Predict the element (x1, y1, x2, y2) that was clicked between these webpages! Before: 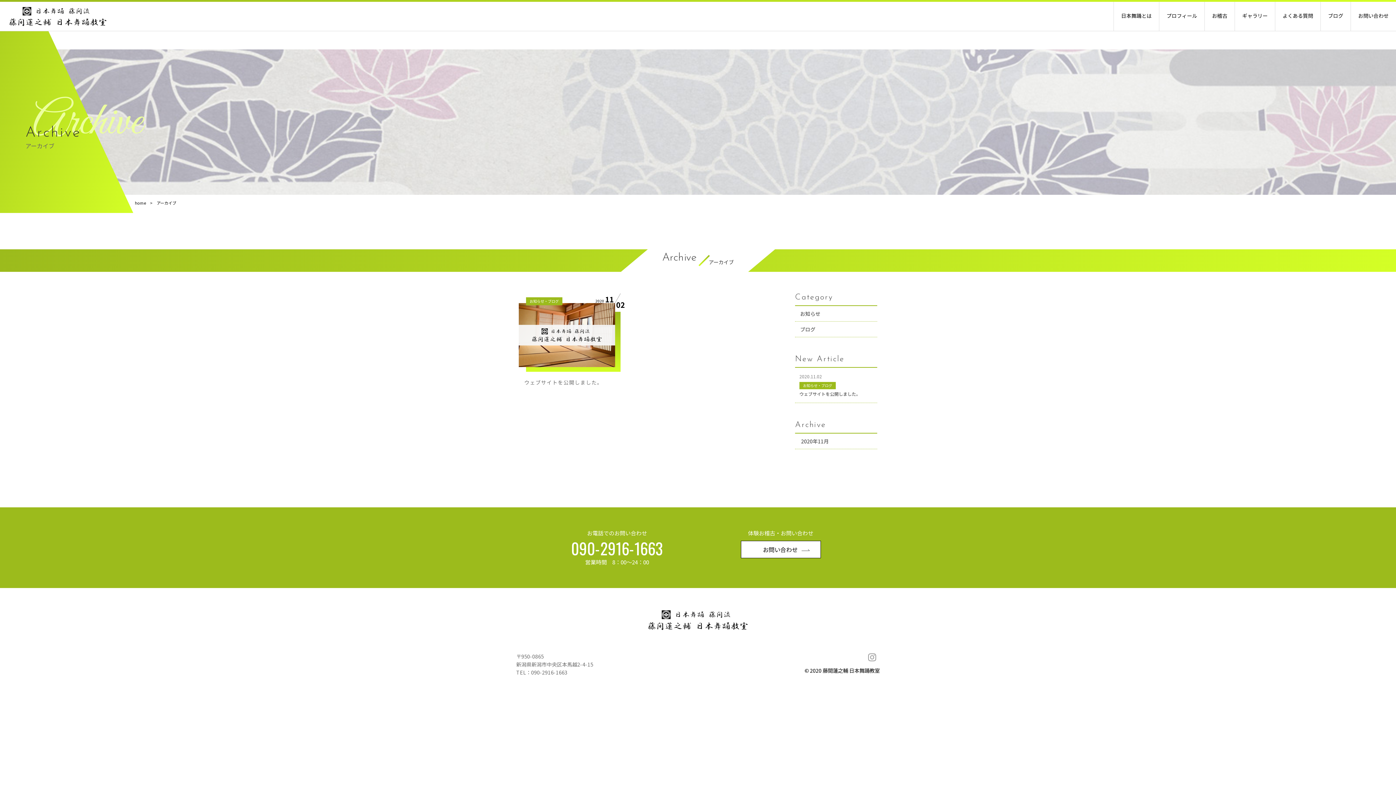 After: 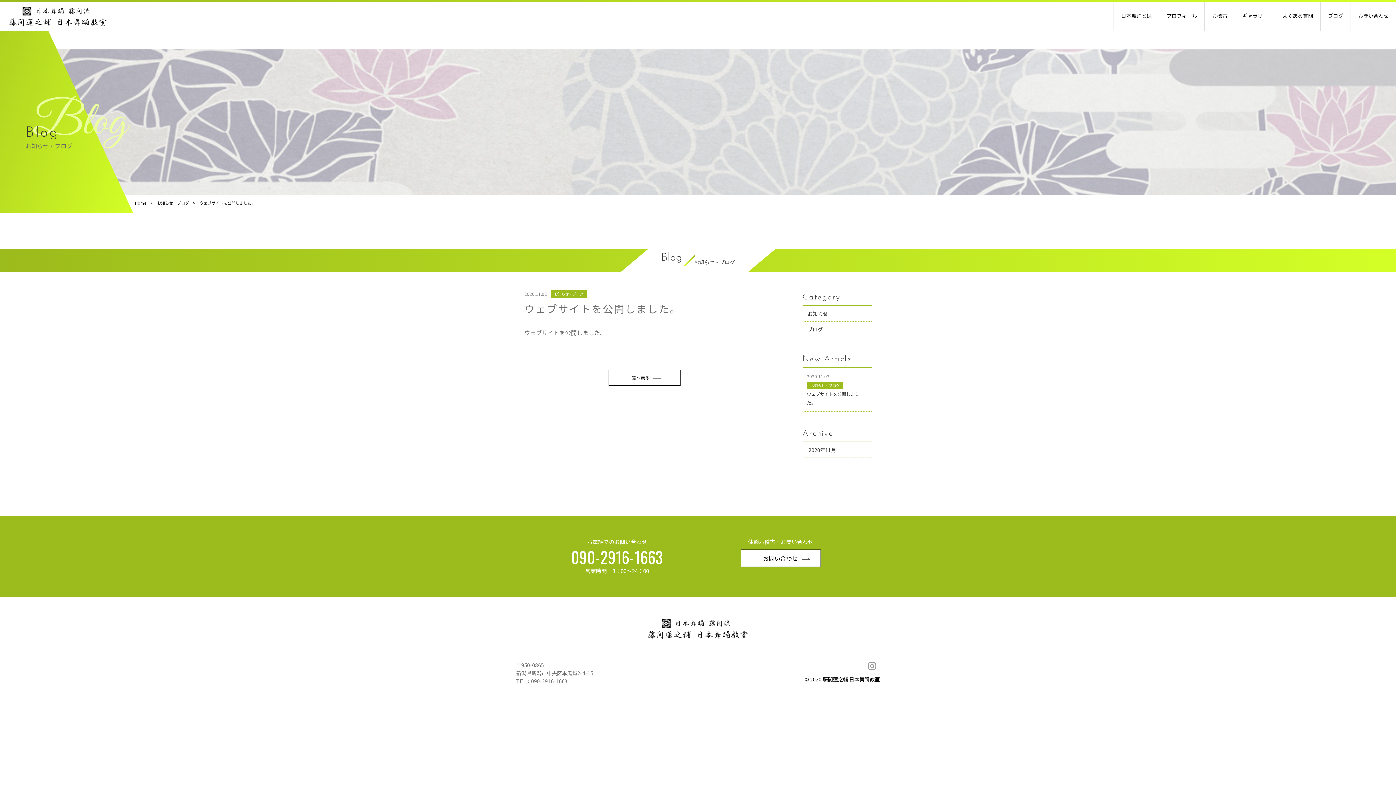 Action: bbox: (795, 368, 877, 402) label: 2020.11.02
お知らせ・ブログ

ウェブサイトを公開しました。